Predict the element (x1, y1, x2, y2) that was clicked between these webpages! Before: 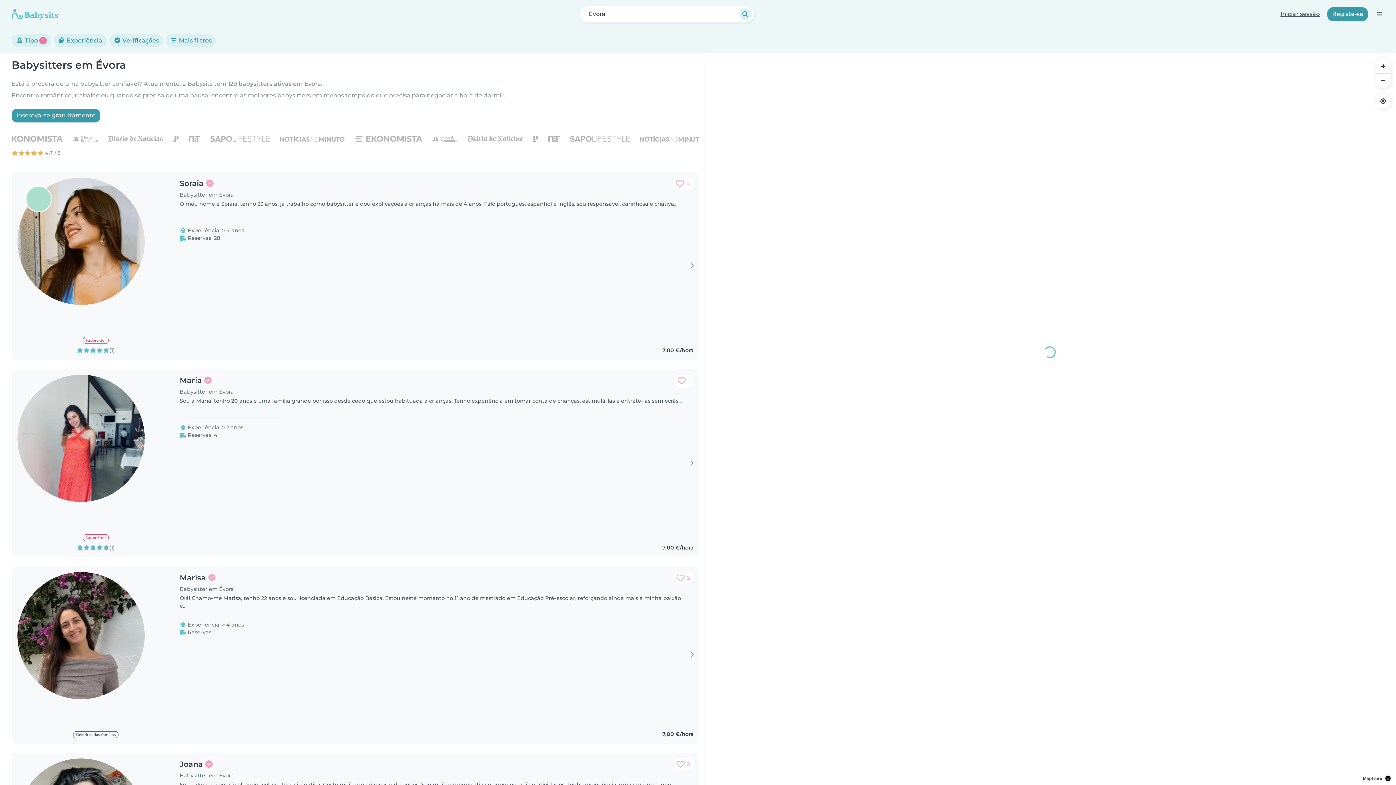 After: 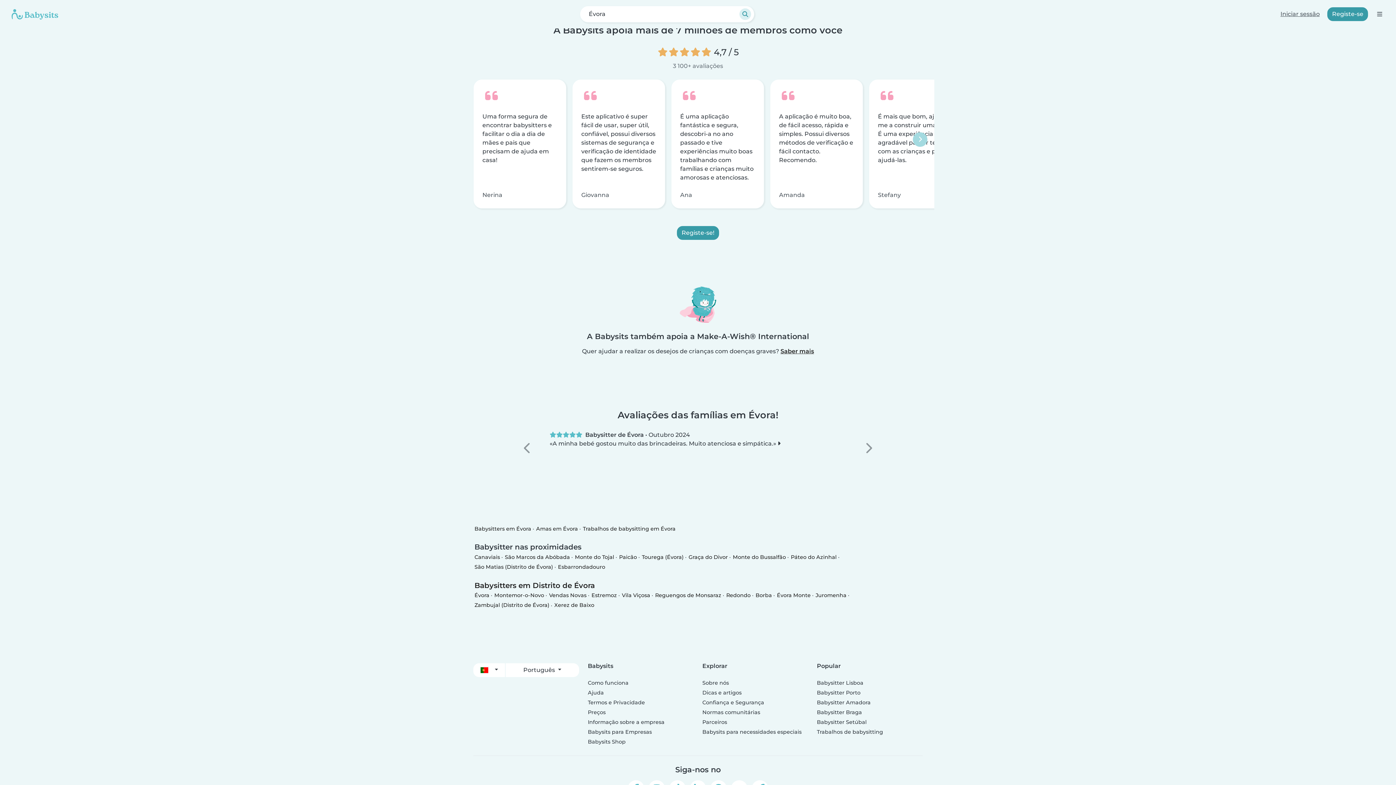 Action: bbox: (11, 148, 699, 157) label:  4,7 / 5